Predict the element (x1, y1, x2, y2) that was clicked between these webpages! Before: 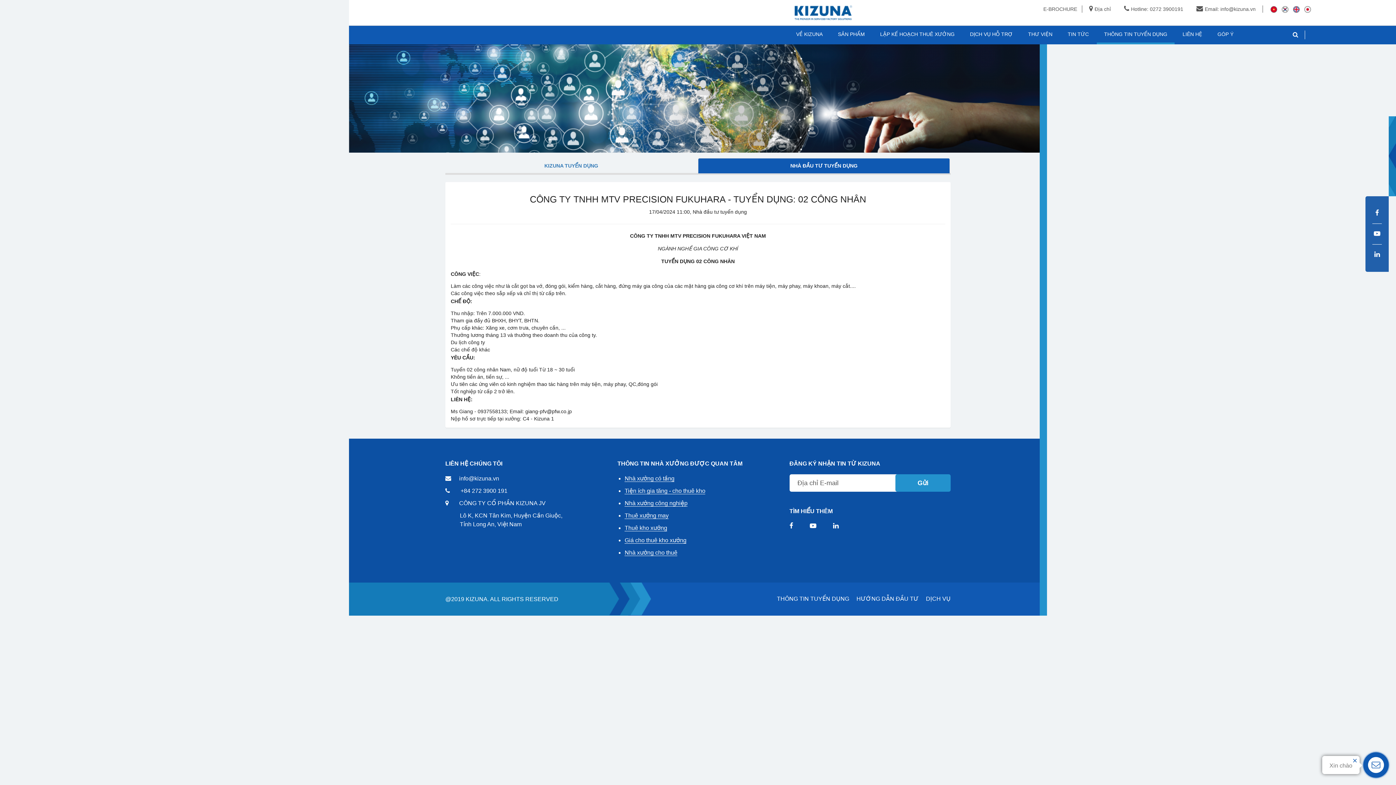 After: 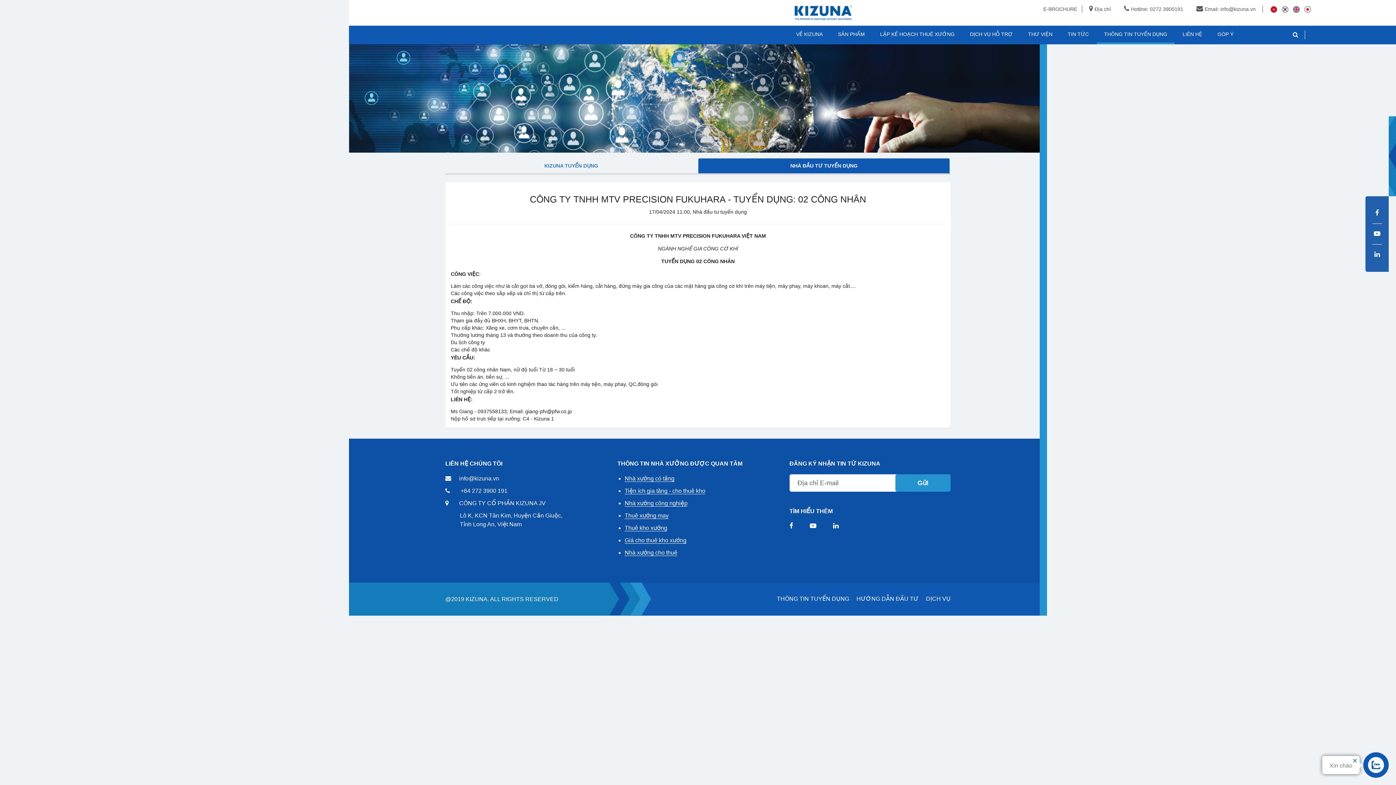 Action: bbox: (833, 523, 838, 529)